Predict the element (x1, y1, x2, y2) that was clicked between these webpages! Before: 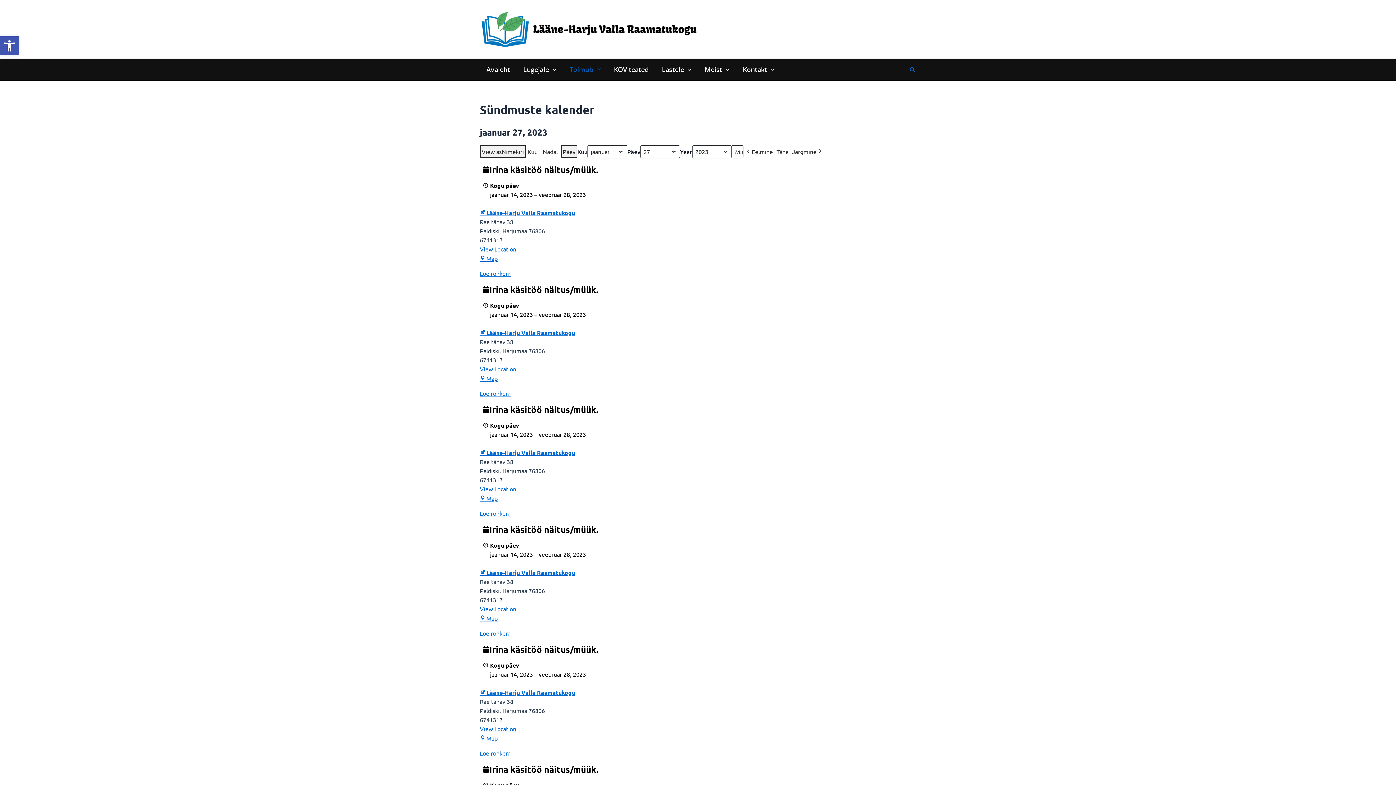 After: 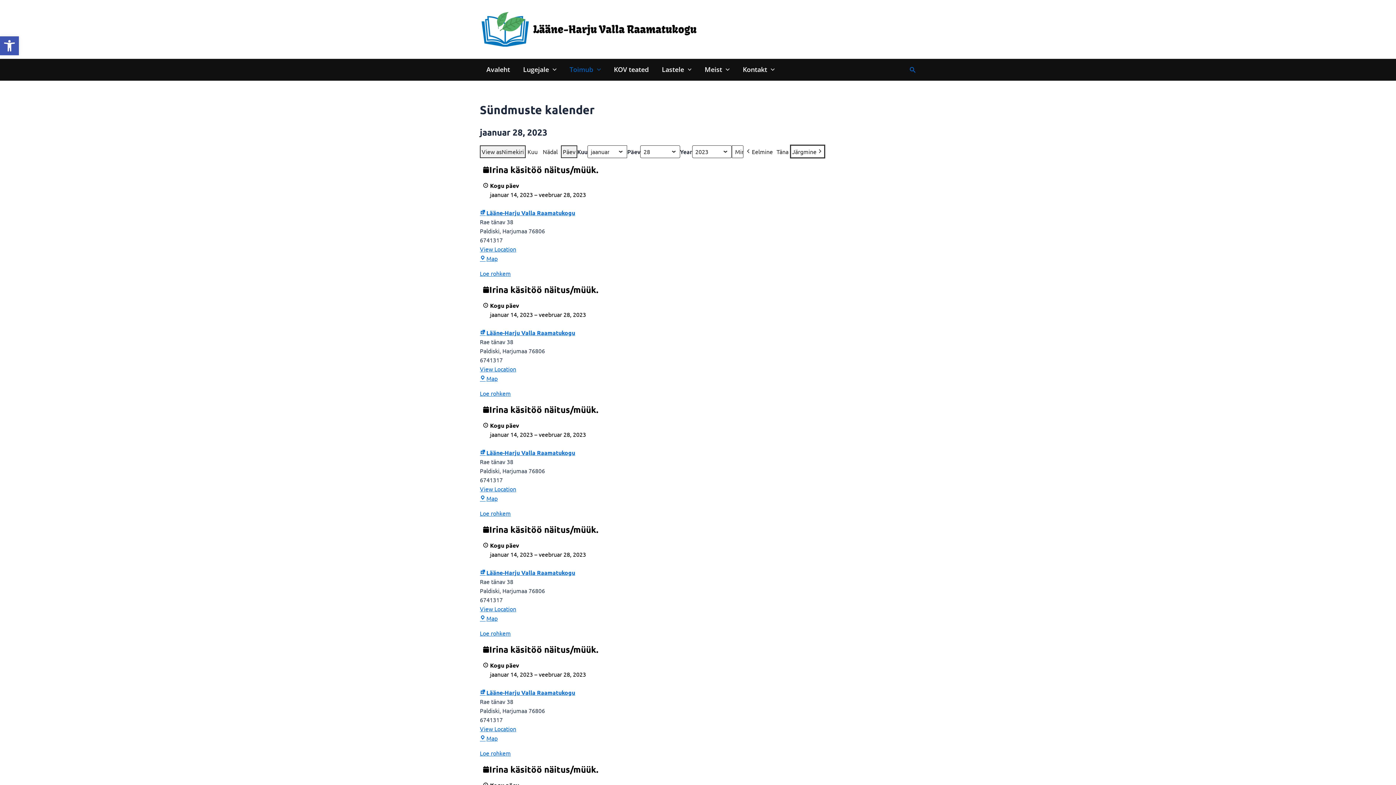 Action: bbox: (790, 145, 825, 158) label: Järgmine